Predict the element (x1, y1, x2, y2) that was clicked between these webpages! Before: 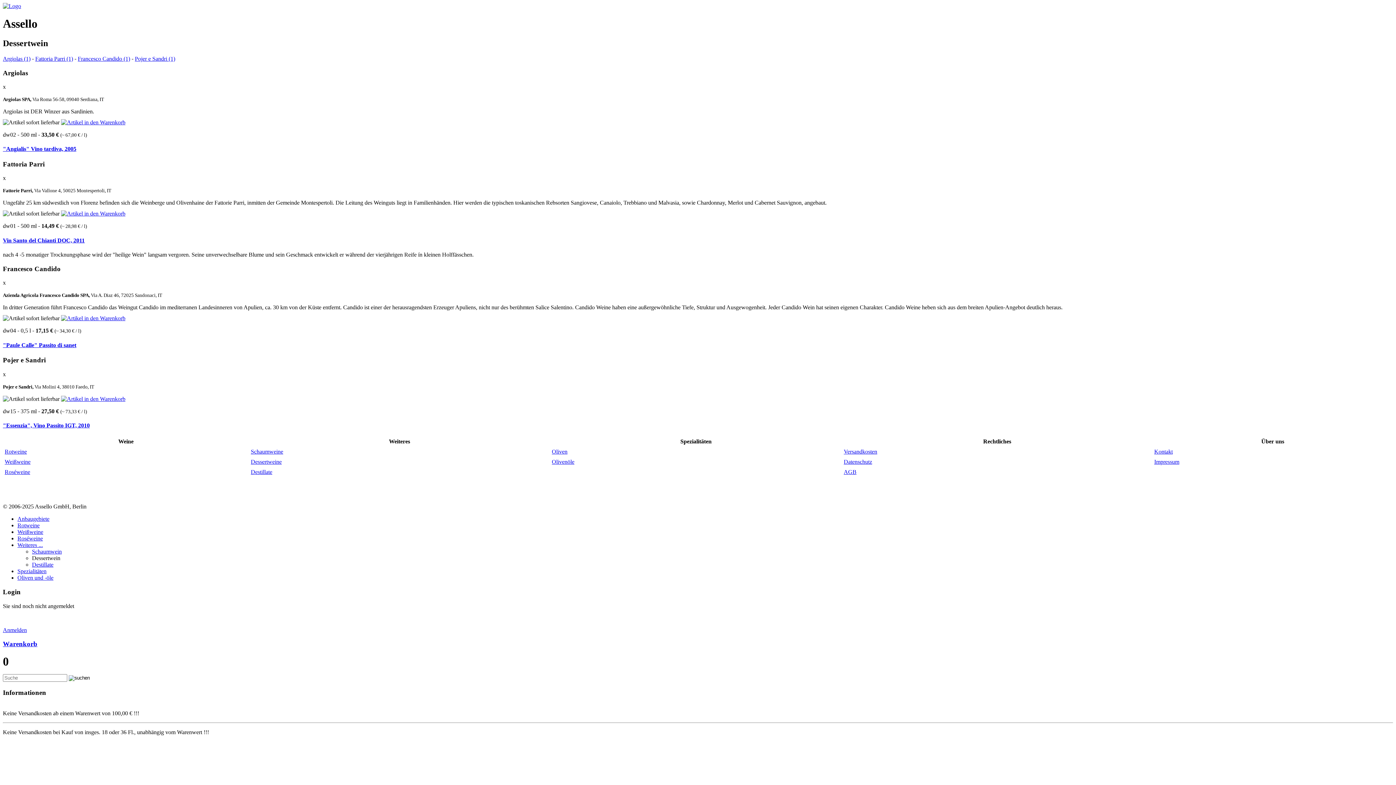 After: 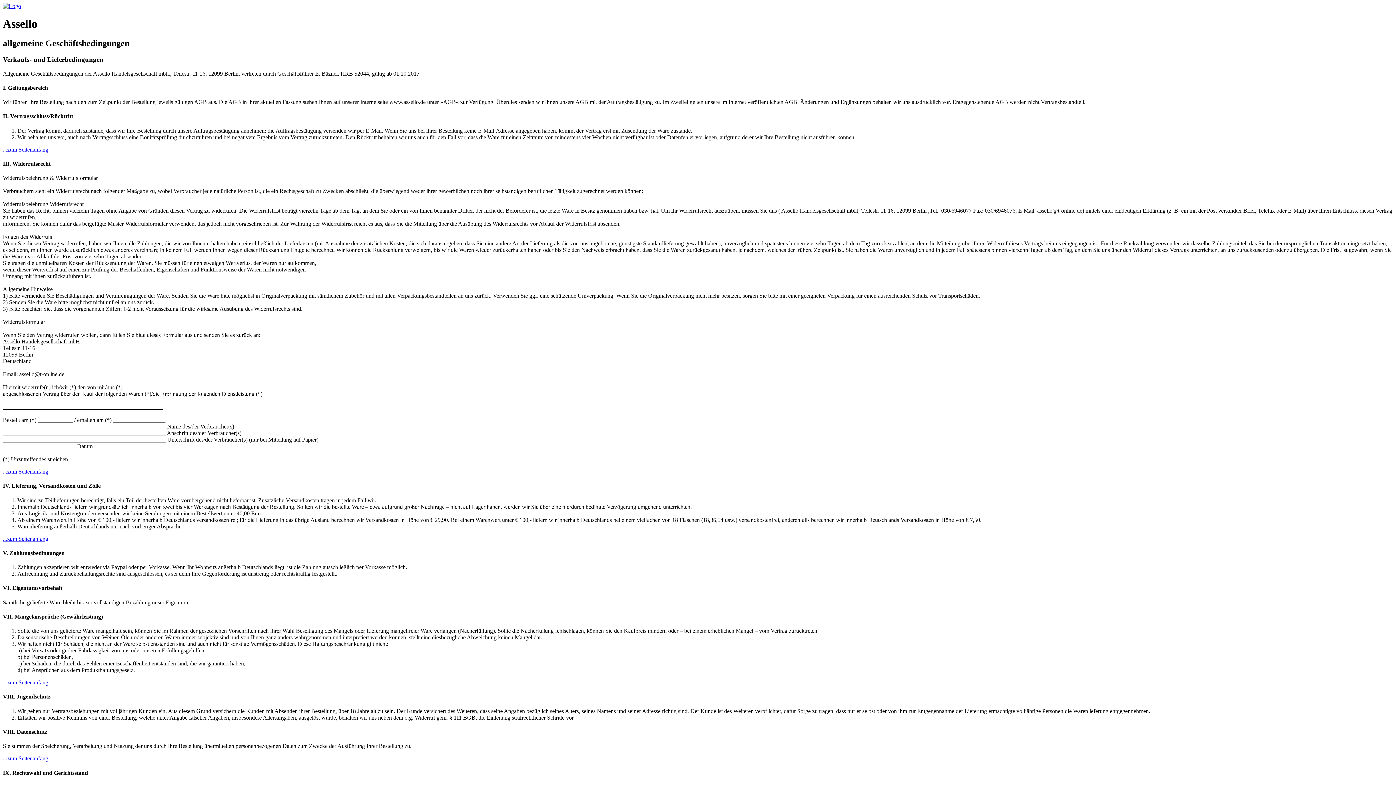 Action: label: AGB bbox: (844, 469, 856, 475)